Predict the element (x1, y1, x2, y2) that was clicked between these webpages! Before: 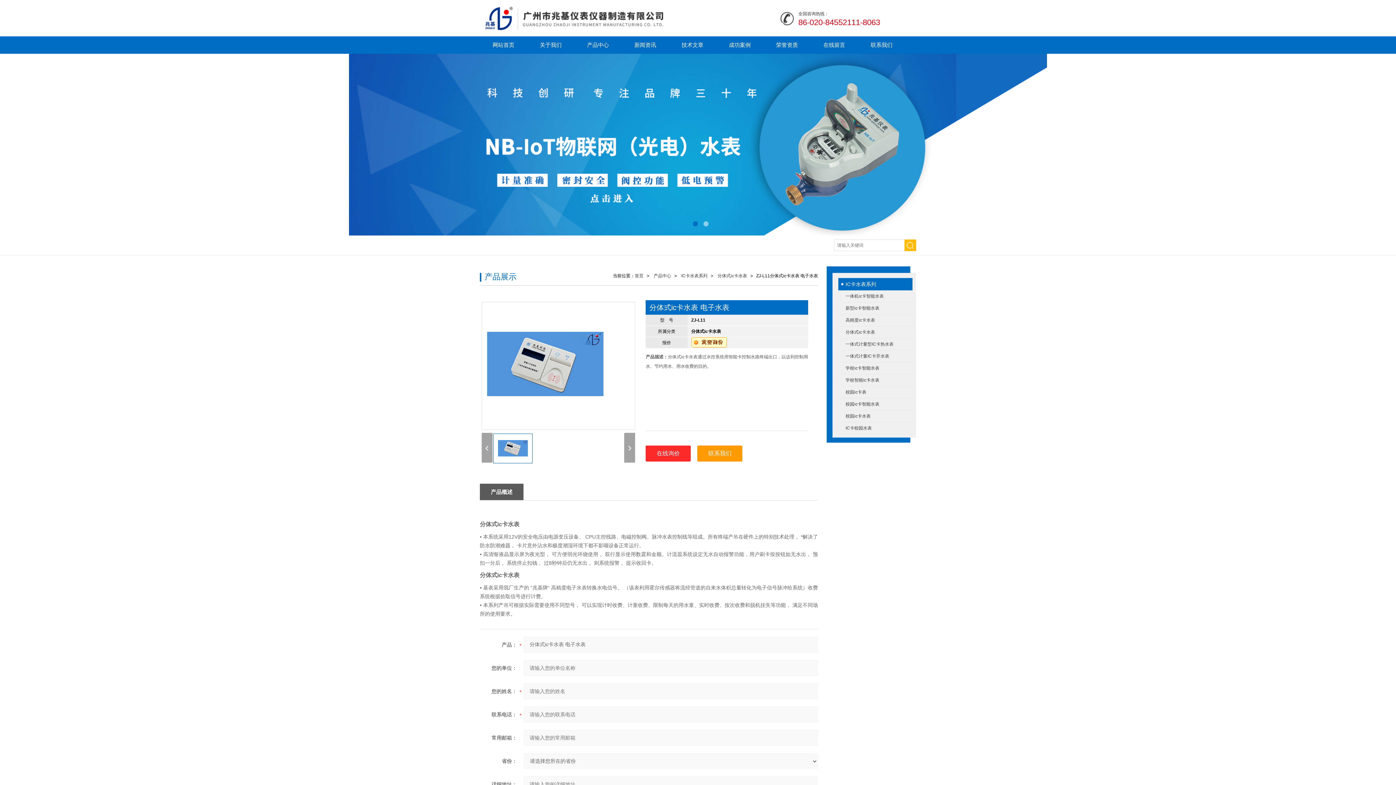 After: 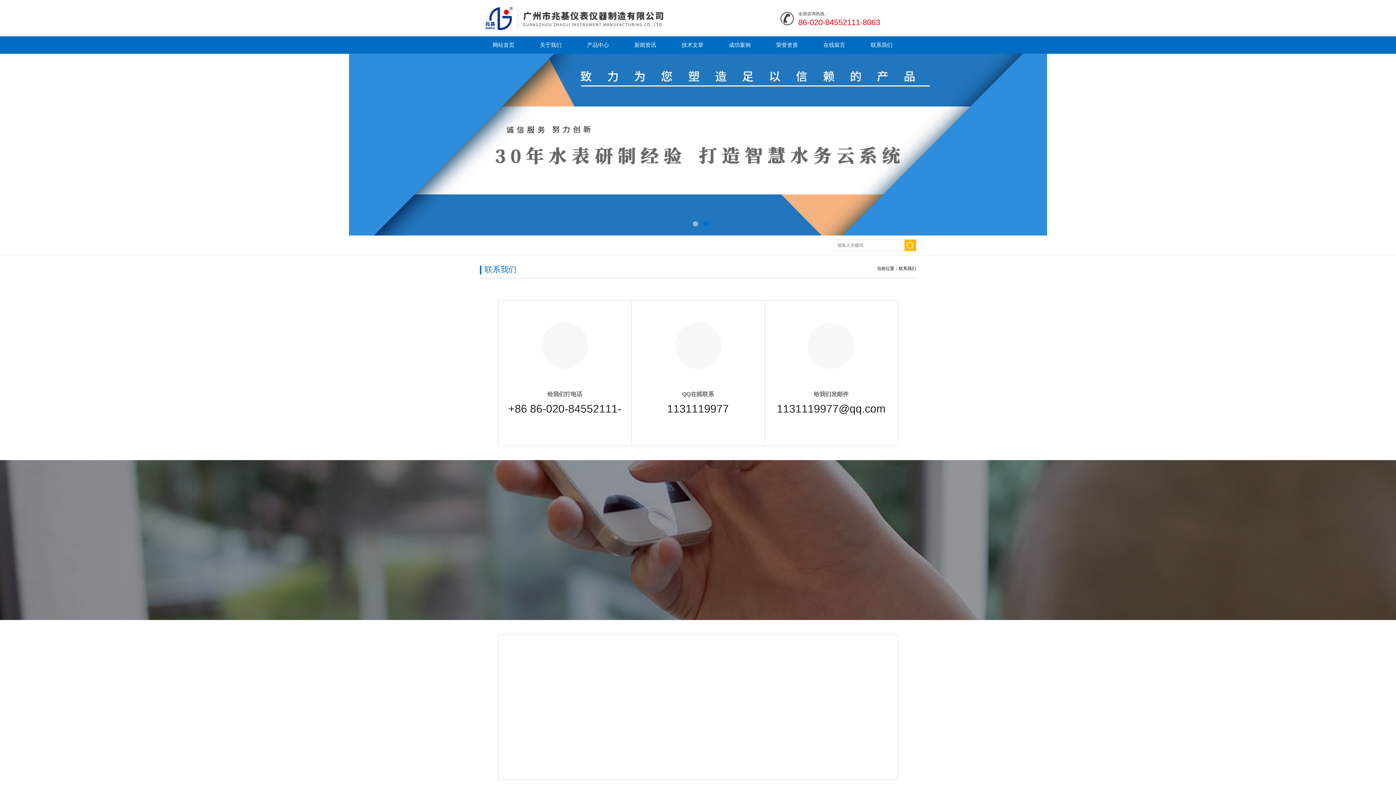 Action: bbox: (697, 445, 742, 461) label: 联系我们